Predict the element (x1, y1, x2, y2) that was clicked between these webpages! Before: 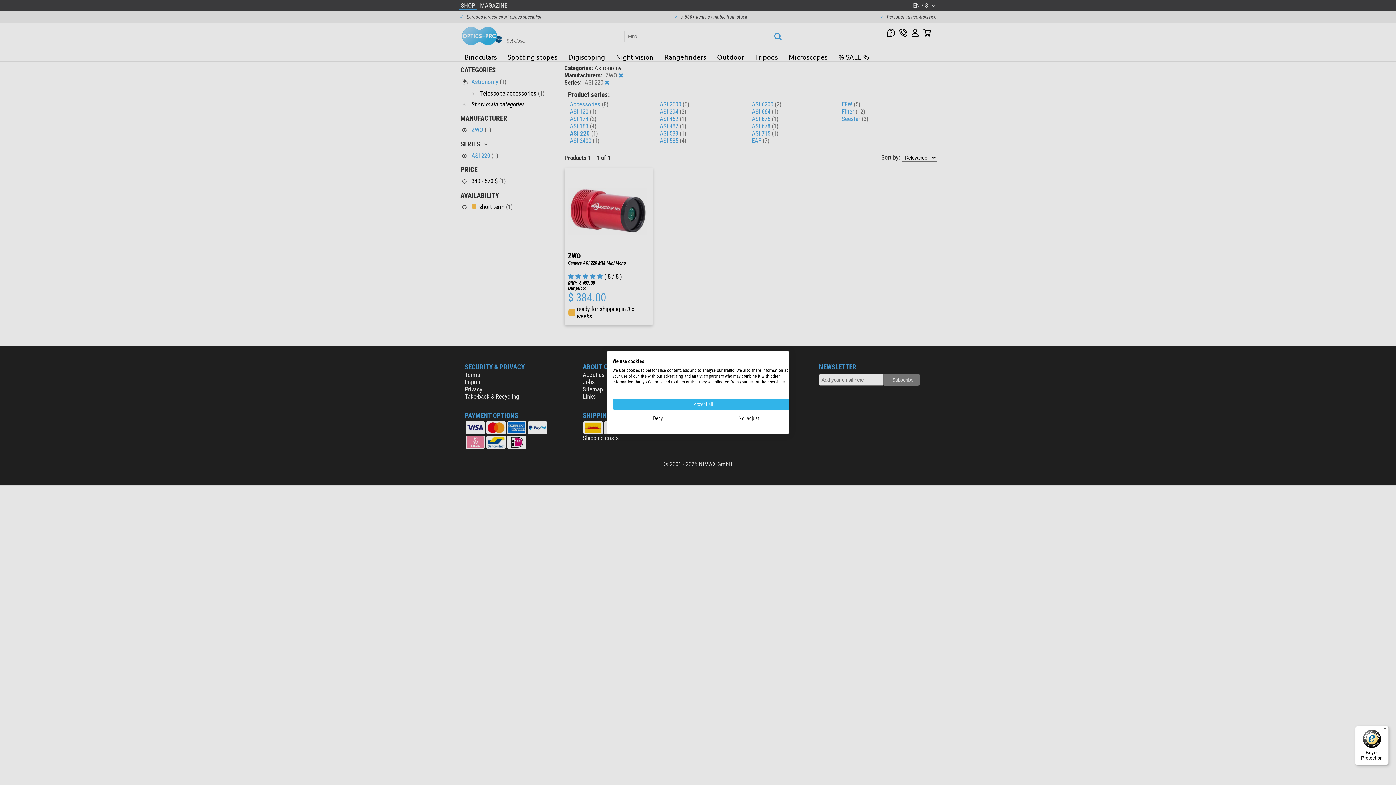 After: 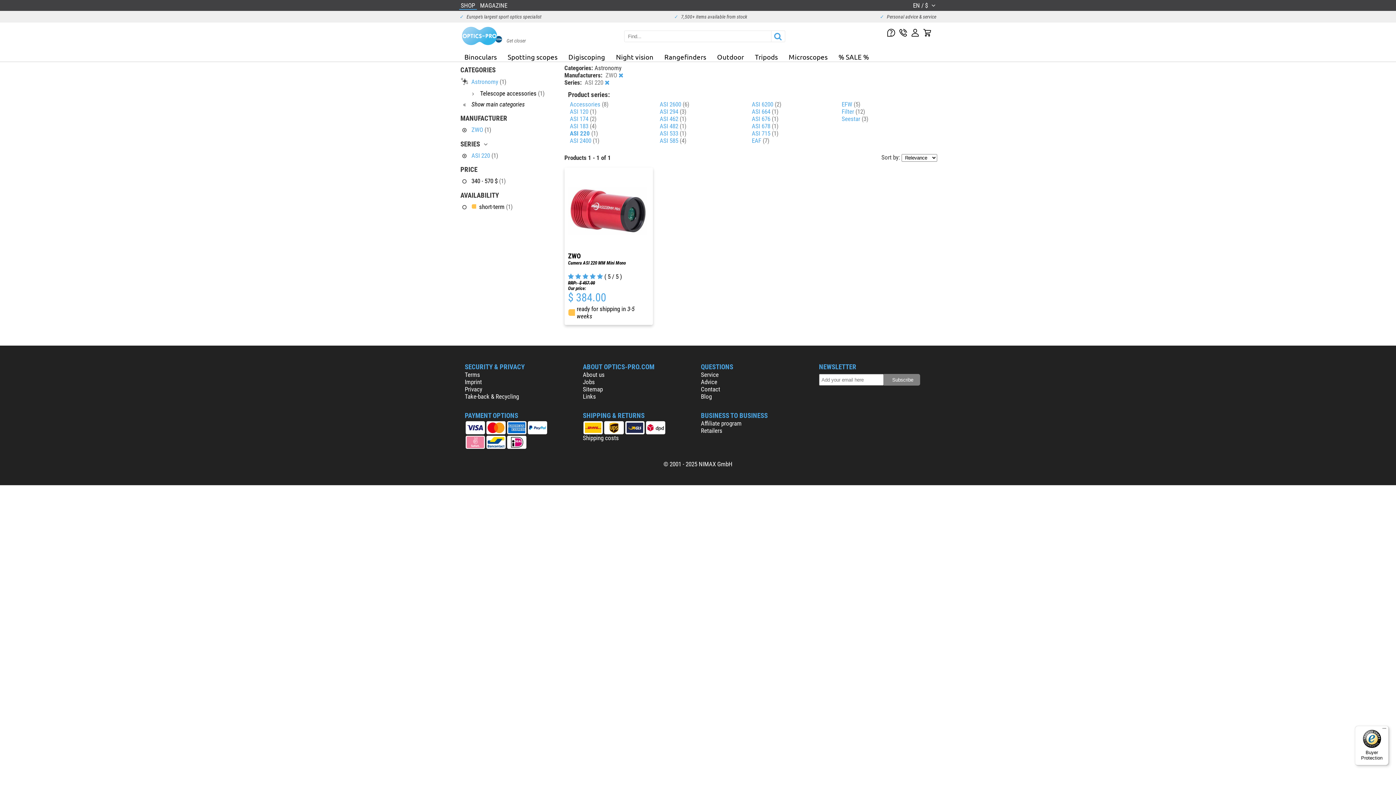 Action: bbox: (612, 413, 703, 424) label: Deny all cookies